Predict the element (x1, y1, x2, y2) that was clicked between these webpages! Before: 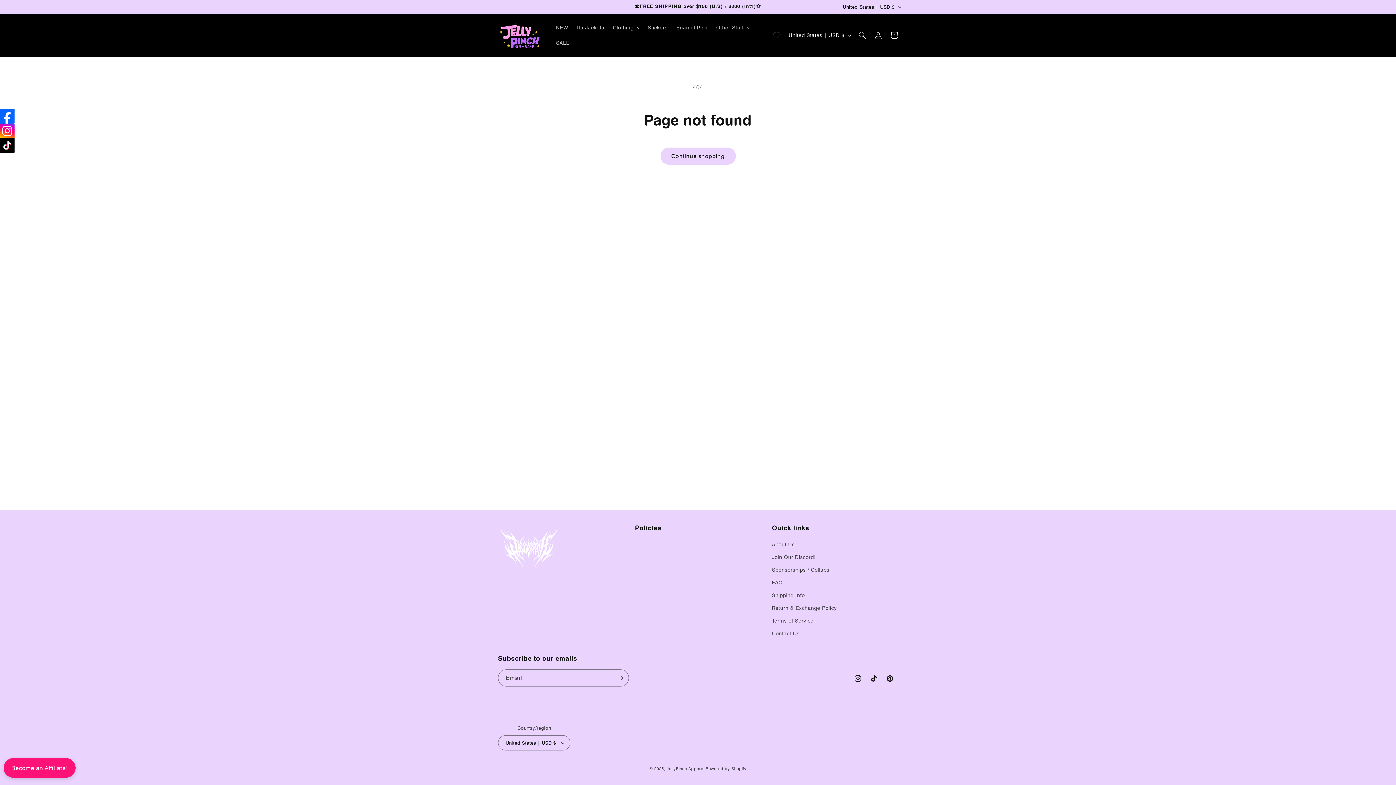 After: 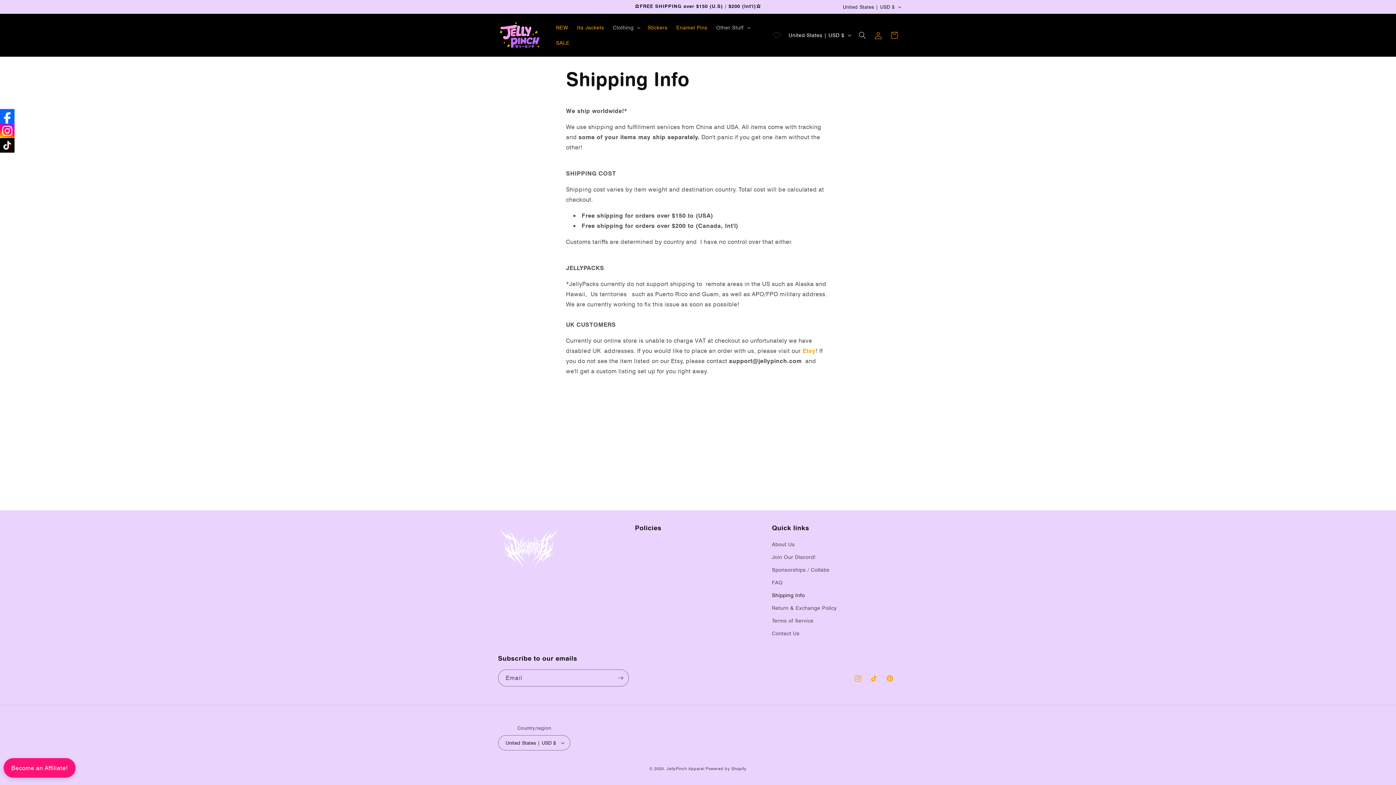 Action: label: Shipping Info bbox: (772, 589, 805, 602)